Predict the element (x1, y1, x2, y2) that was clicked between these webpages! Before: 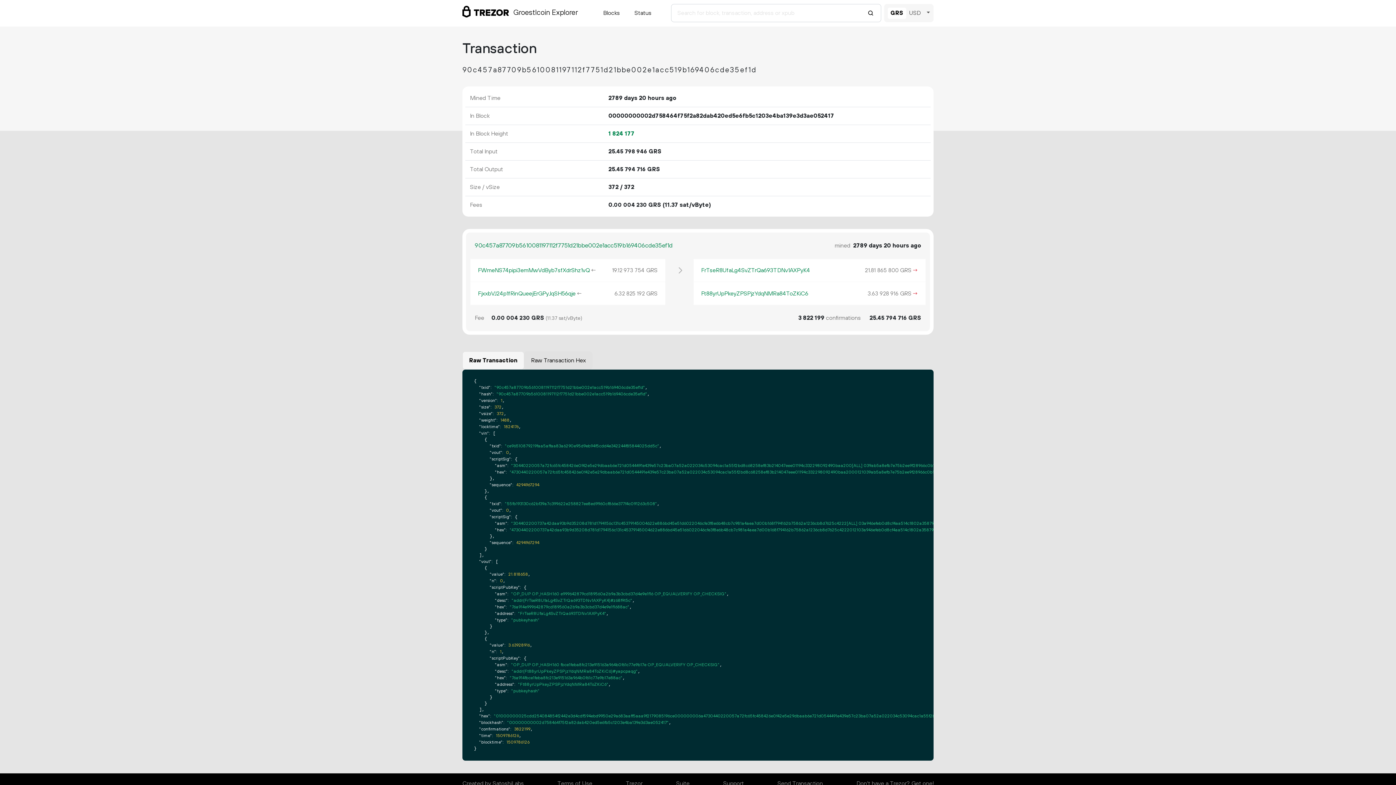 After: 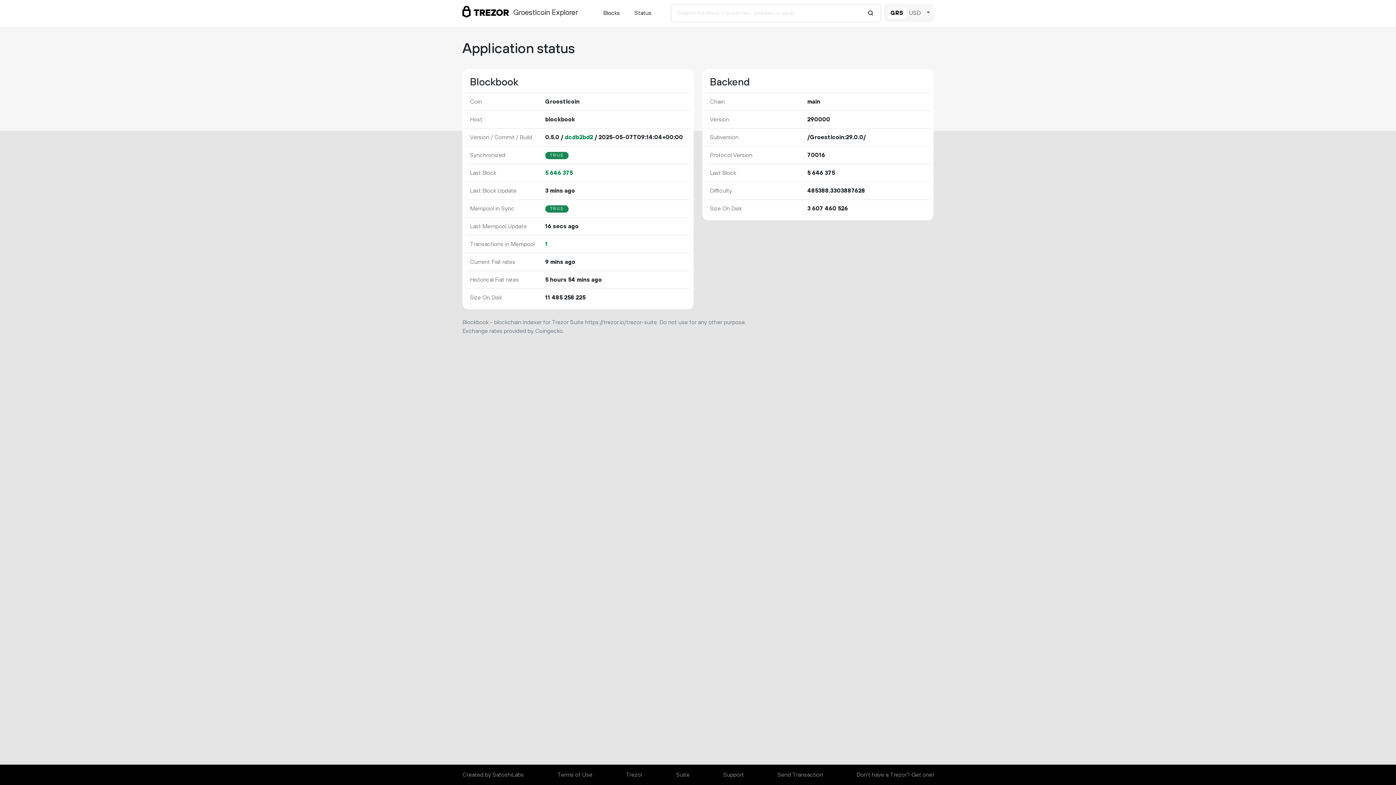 Action: label: Status bbox: (631, 5, 654, 20)